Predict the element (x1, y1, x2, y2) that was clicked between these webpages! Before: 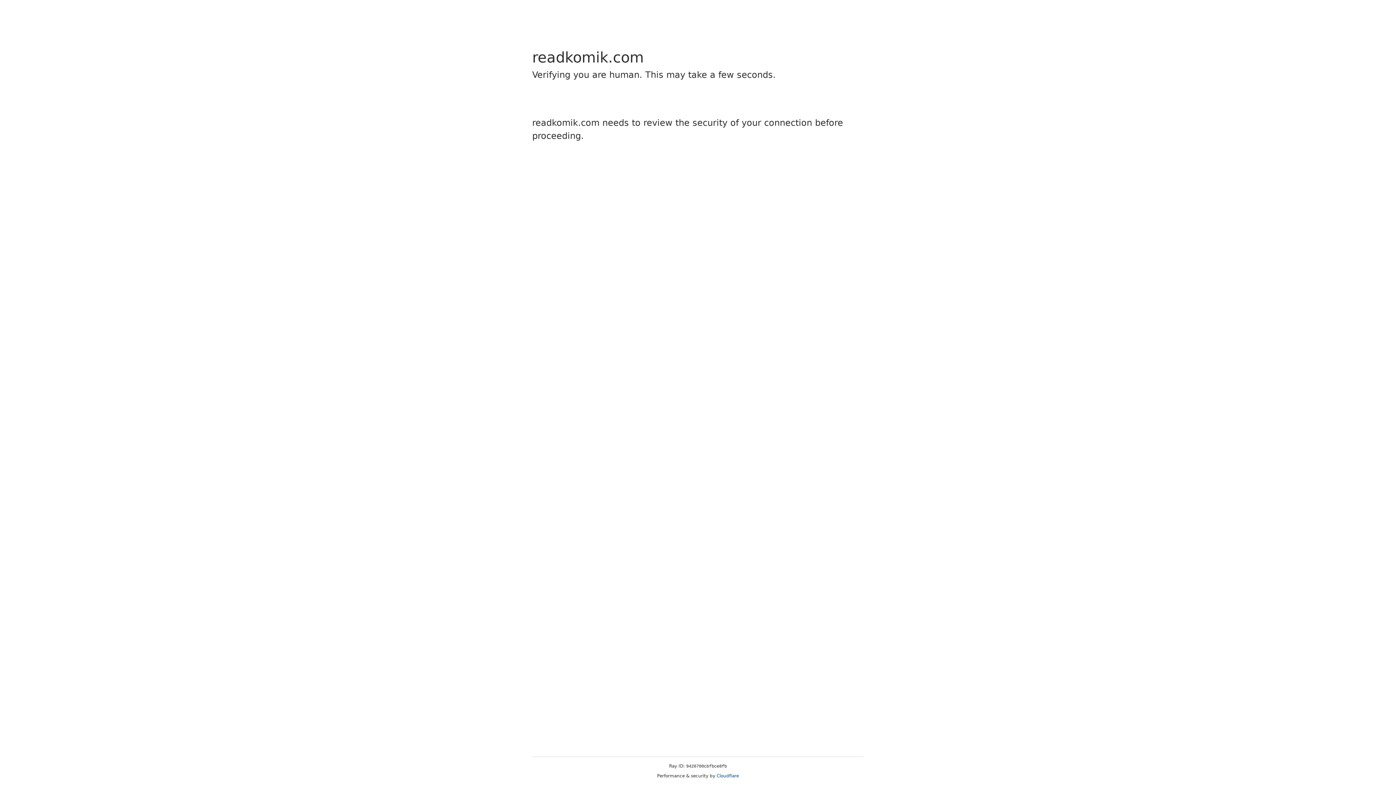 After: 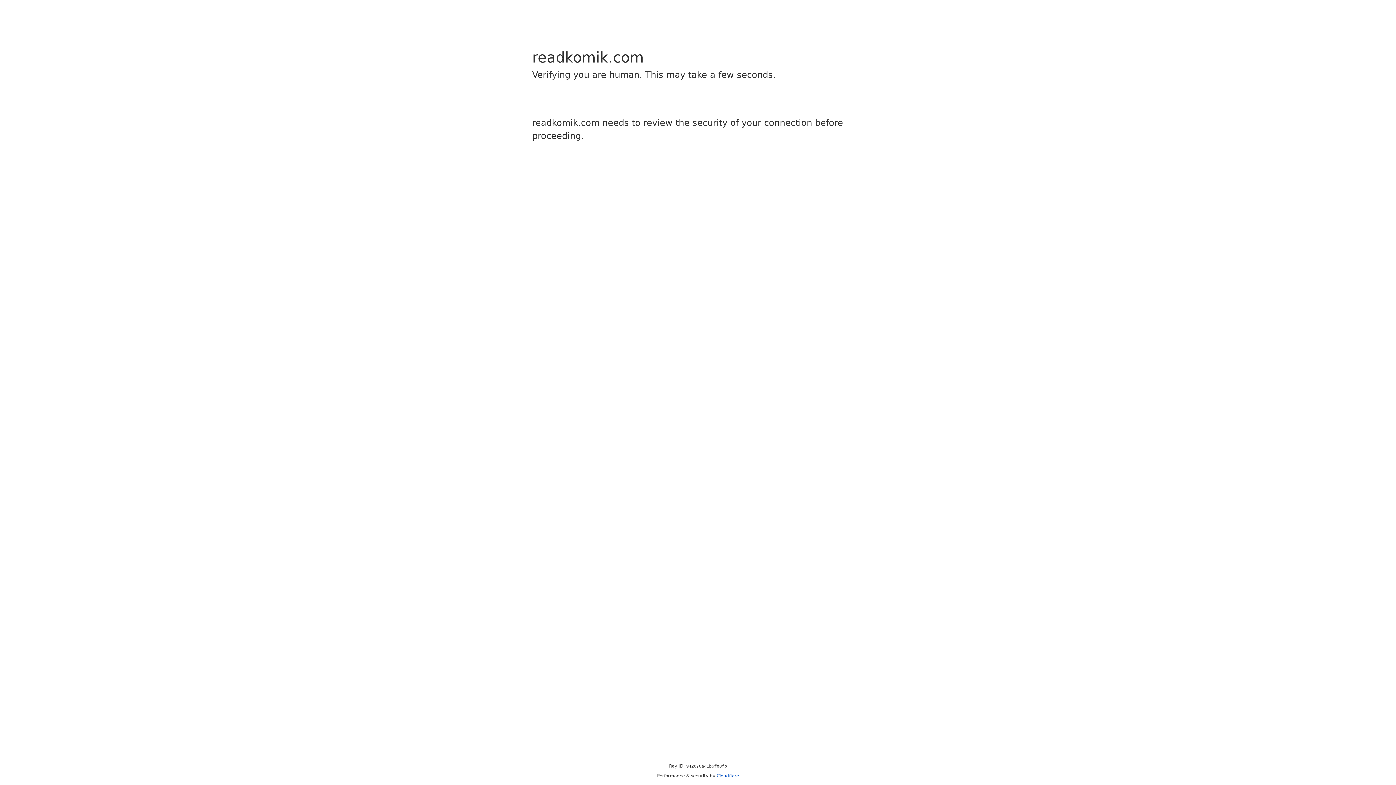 Action: label: Cloudflare bbox: (716, 773, 739, 778)